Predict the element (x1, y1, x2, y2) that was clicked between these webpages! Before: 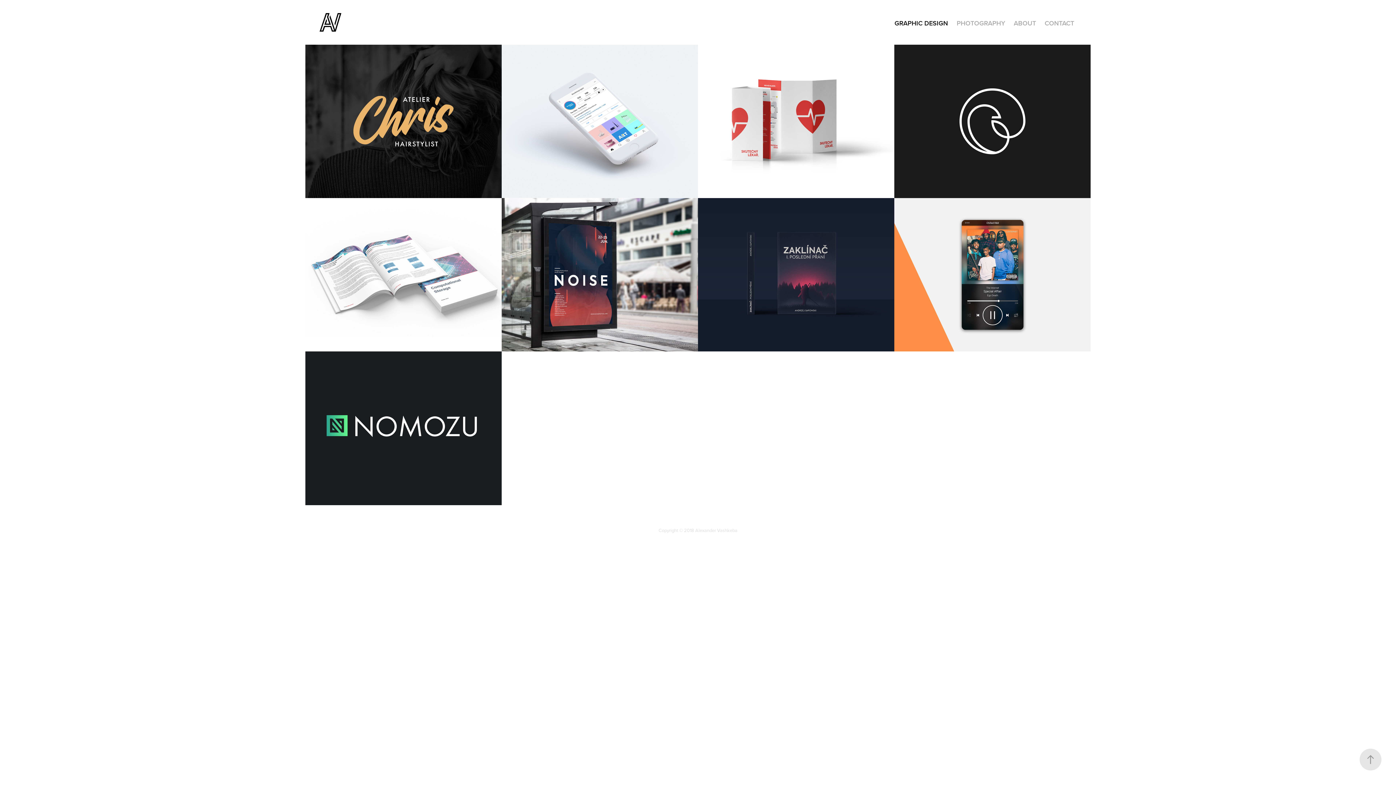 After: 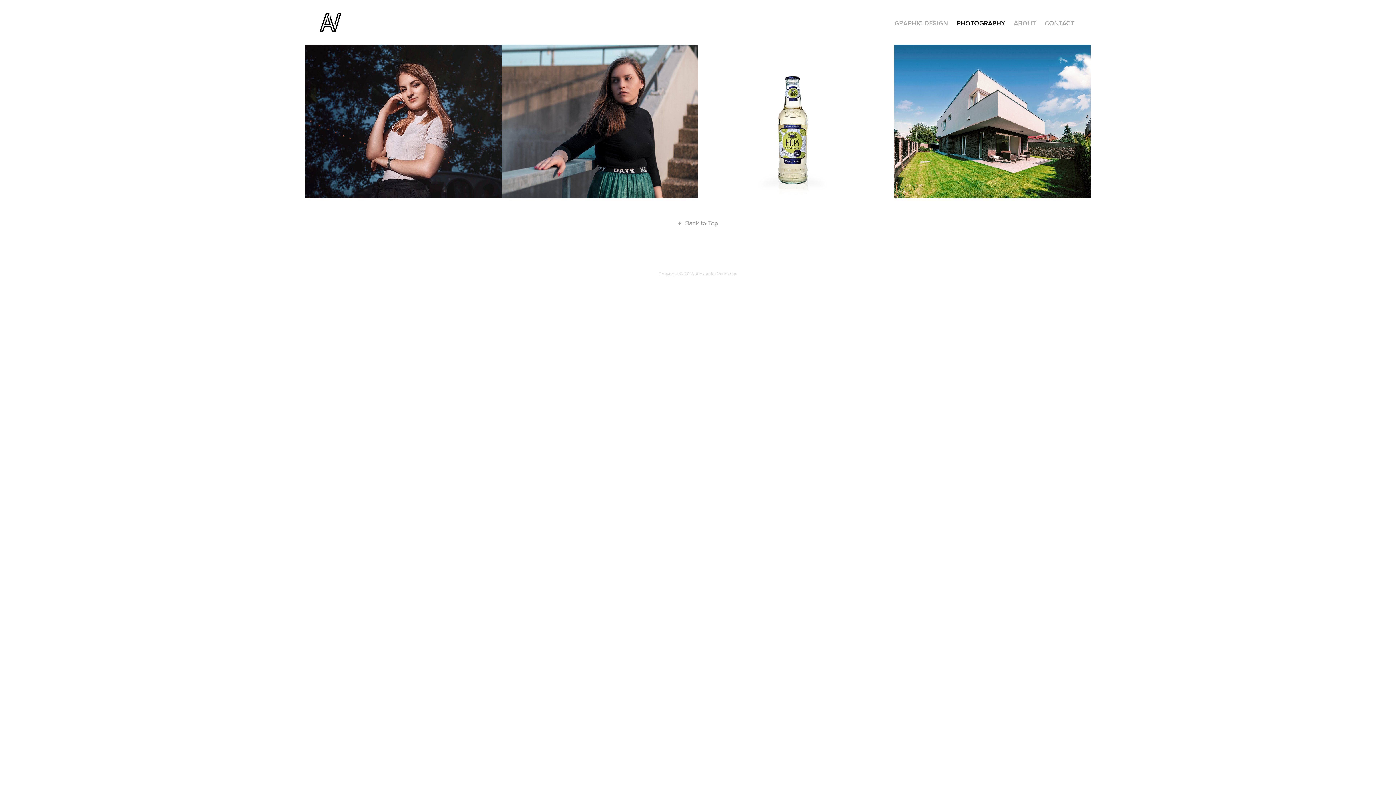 Action: bbox: (956, 18, 1005, 27) label: PHOTOGRAPHY